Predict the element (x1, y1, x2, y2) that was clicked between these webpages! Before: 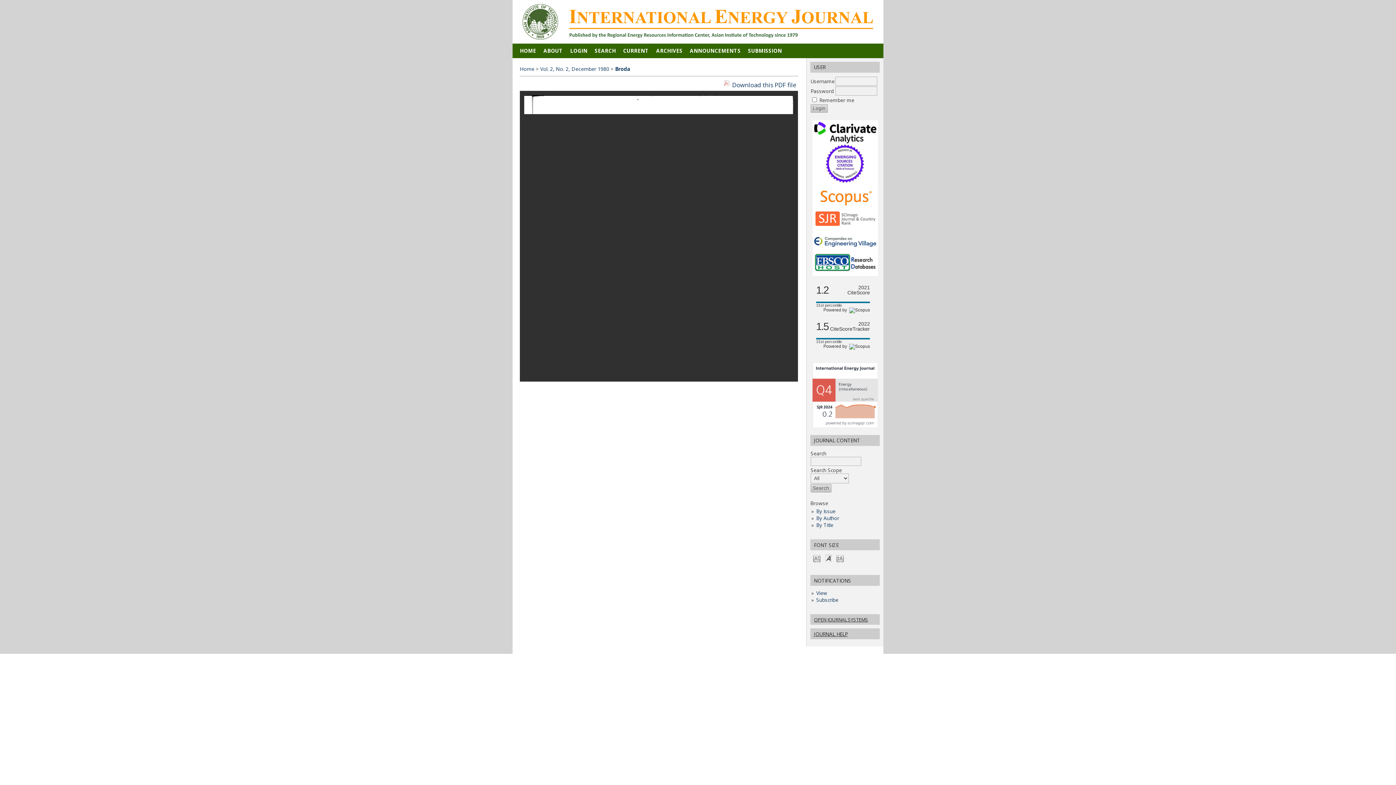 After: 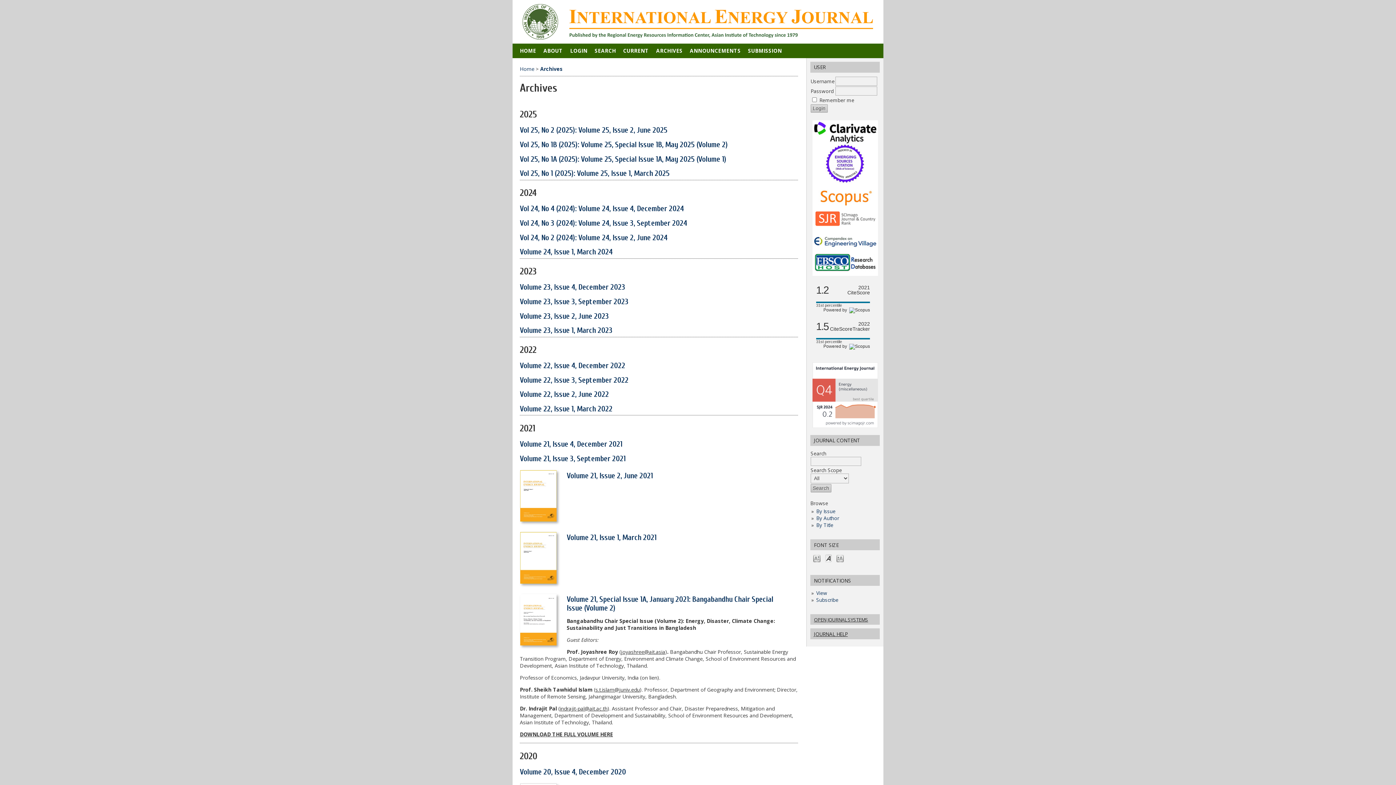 Action: bbox: (652, 43, 686, 58) label: ARCHIVES